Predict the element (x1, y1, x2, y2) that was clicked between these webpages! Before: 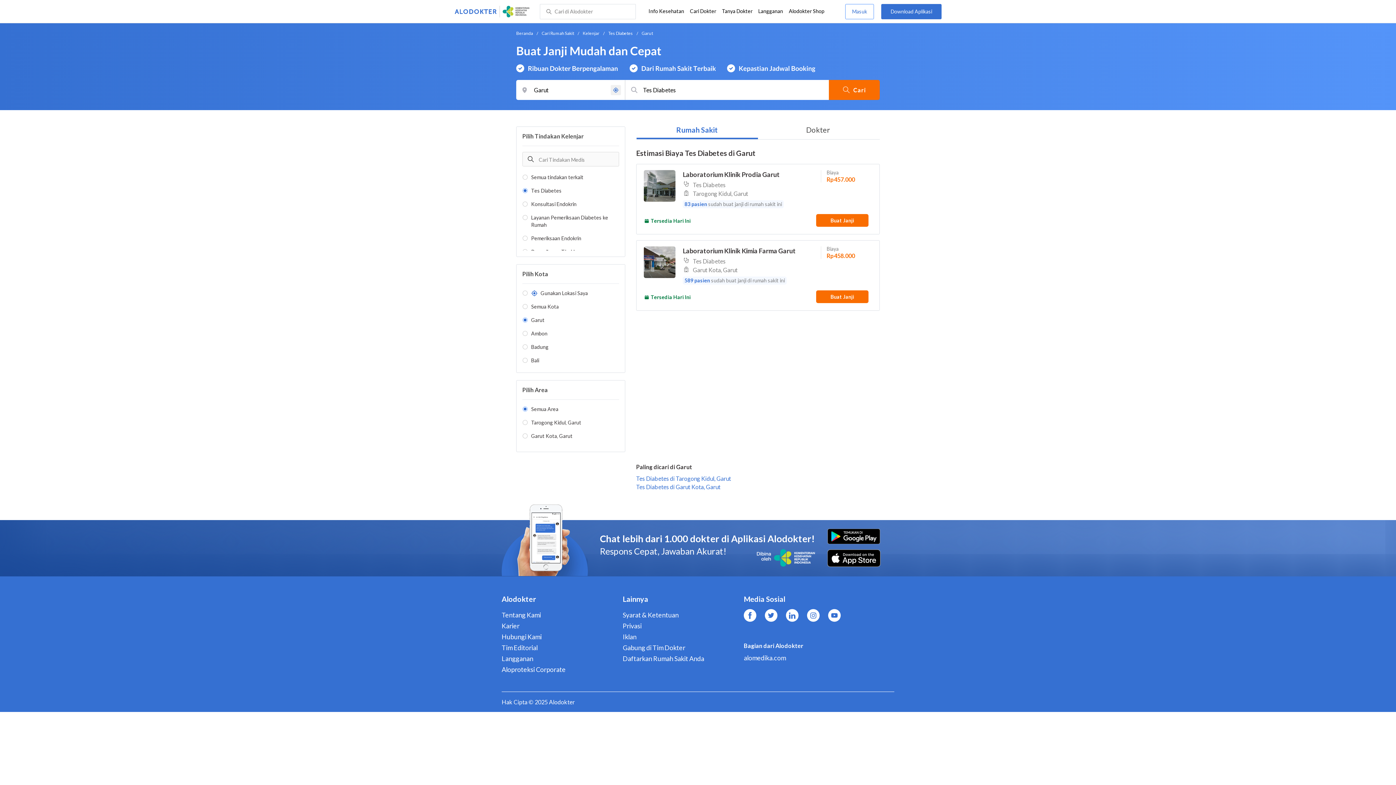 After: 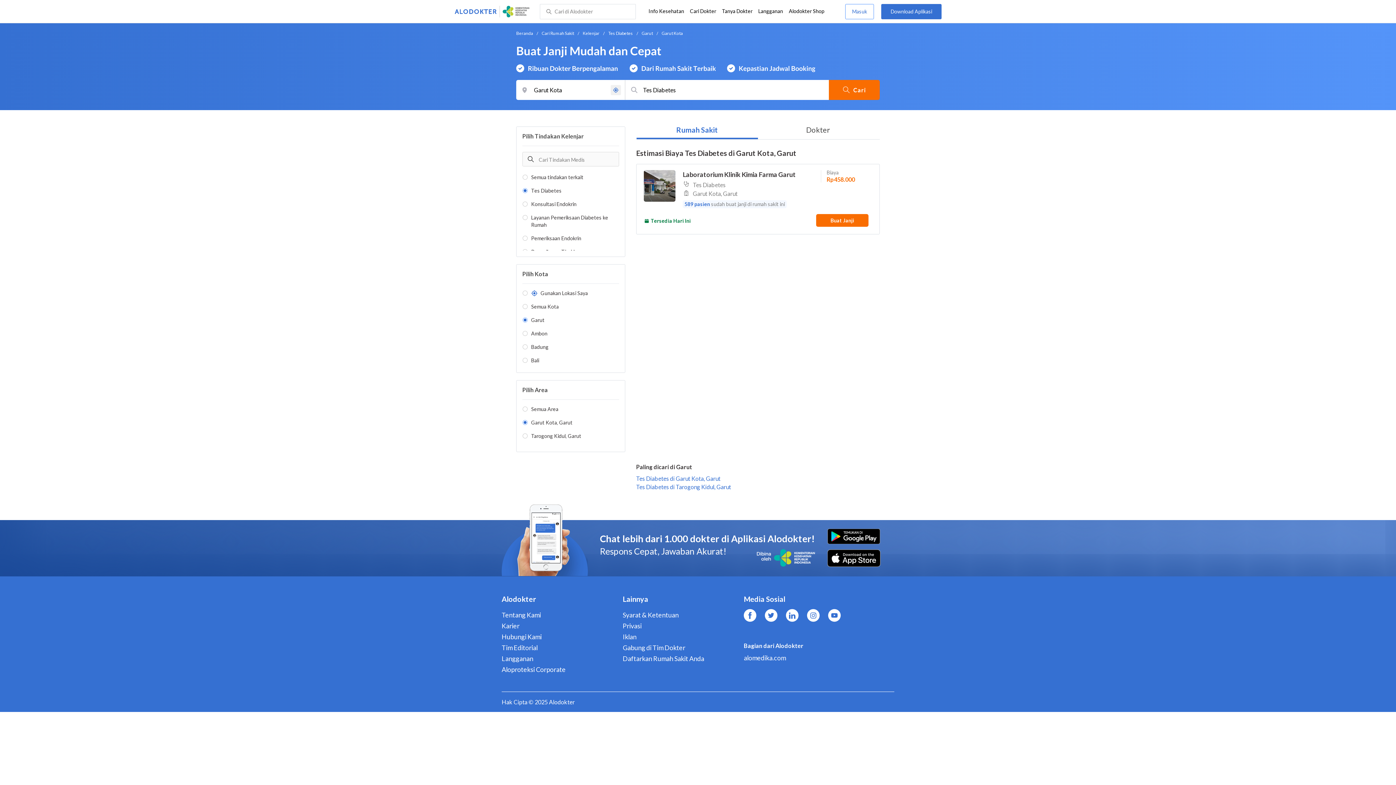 Action: label: Tes Diabetes di Garut Kota, Garut bbox: (636, 483, 720, 490)